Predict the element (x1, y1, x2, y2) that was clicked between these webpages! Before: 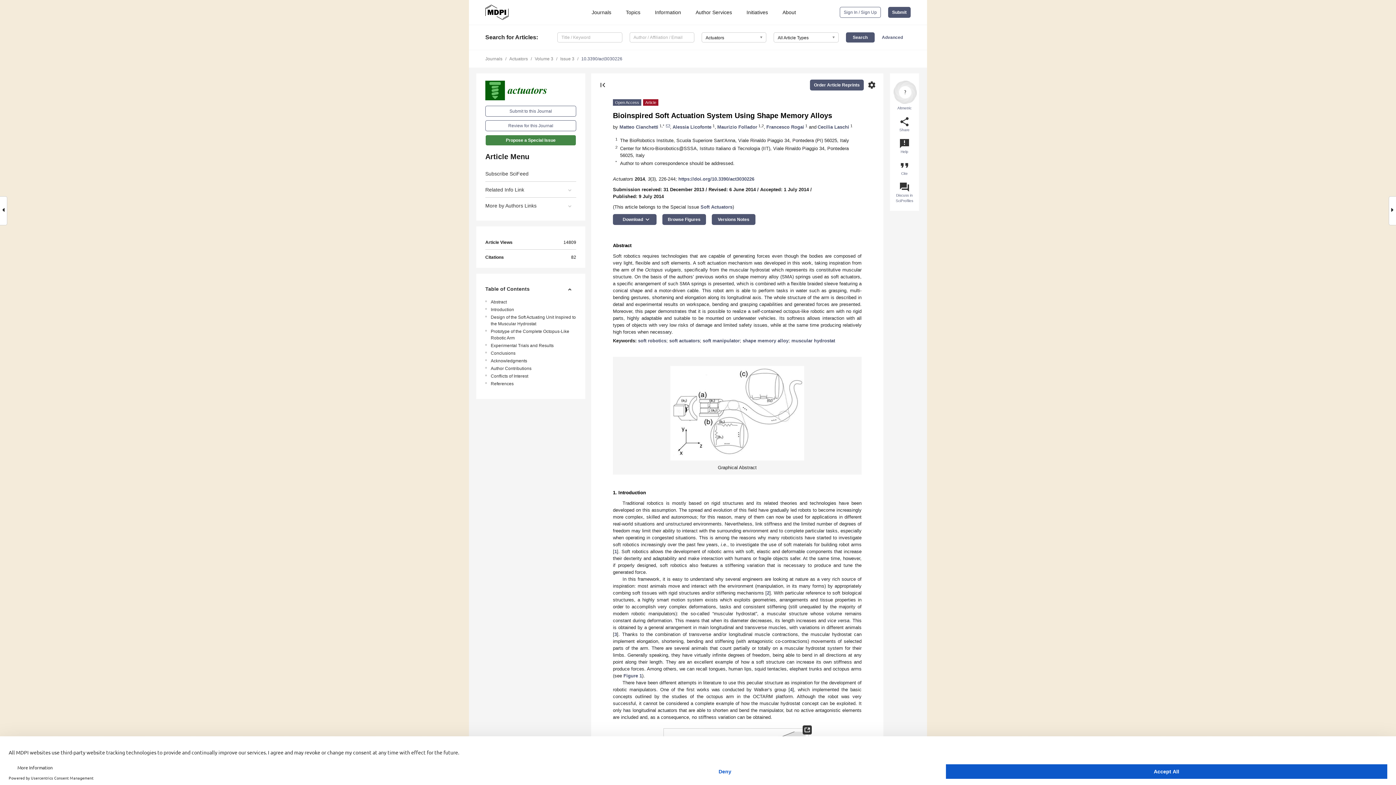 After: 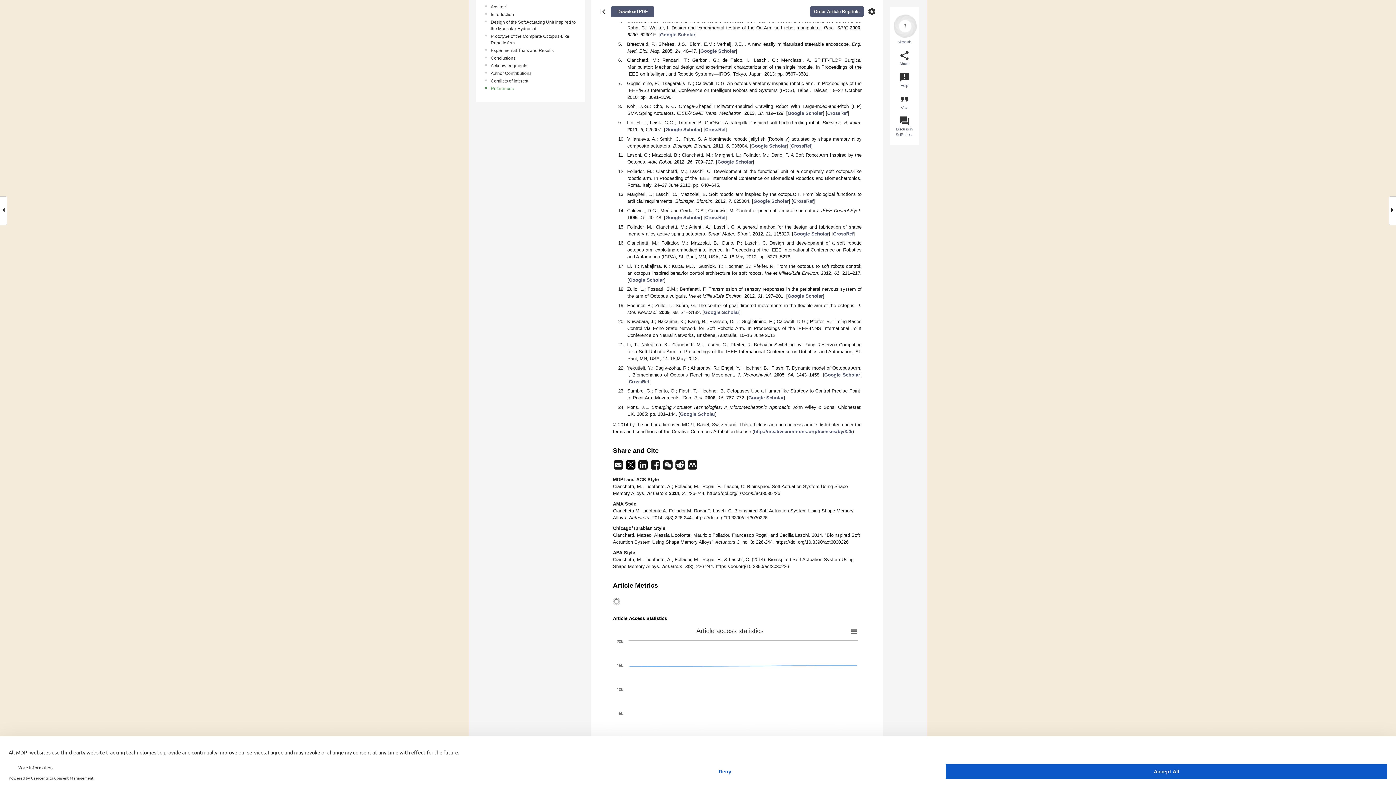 Action: bbox: (614, 631, 617, 637) label: 3